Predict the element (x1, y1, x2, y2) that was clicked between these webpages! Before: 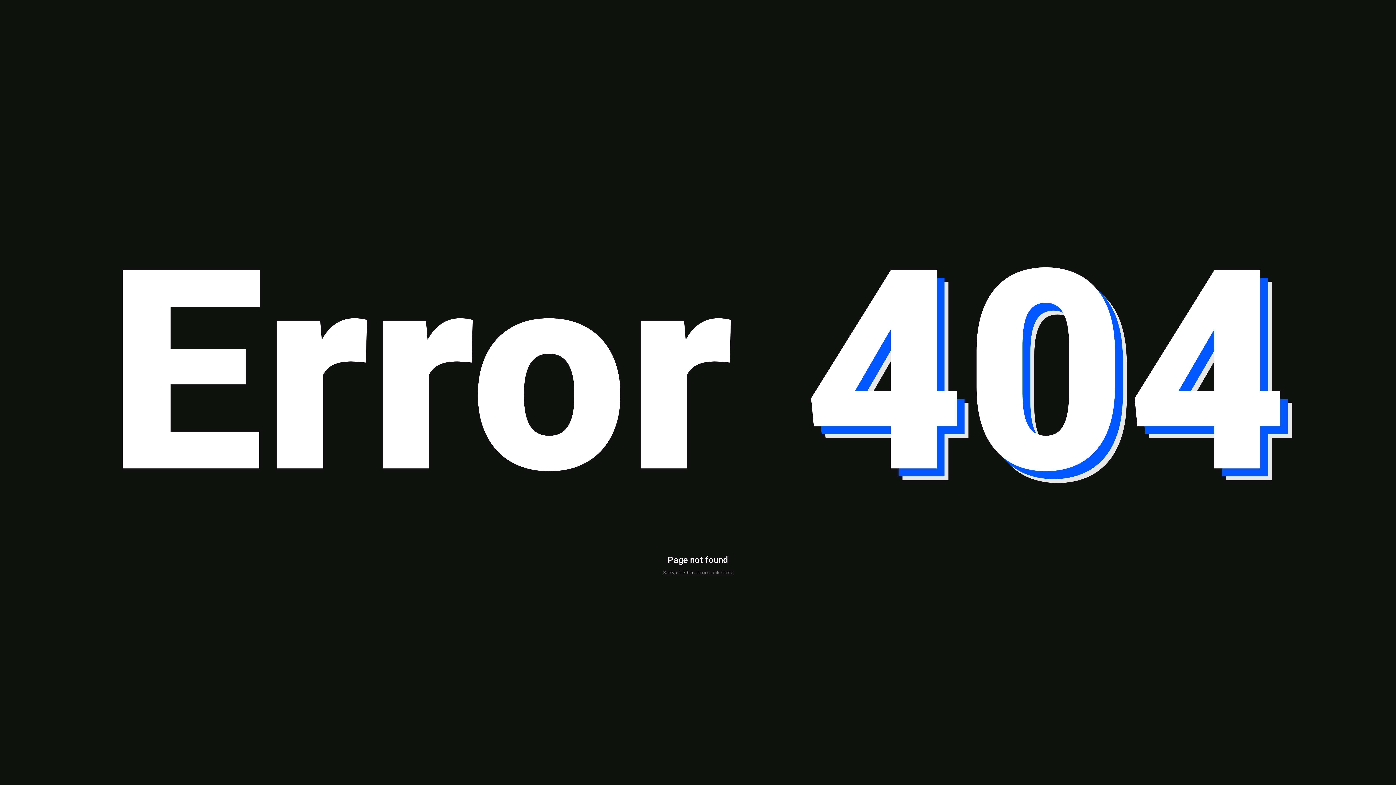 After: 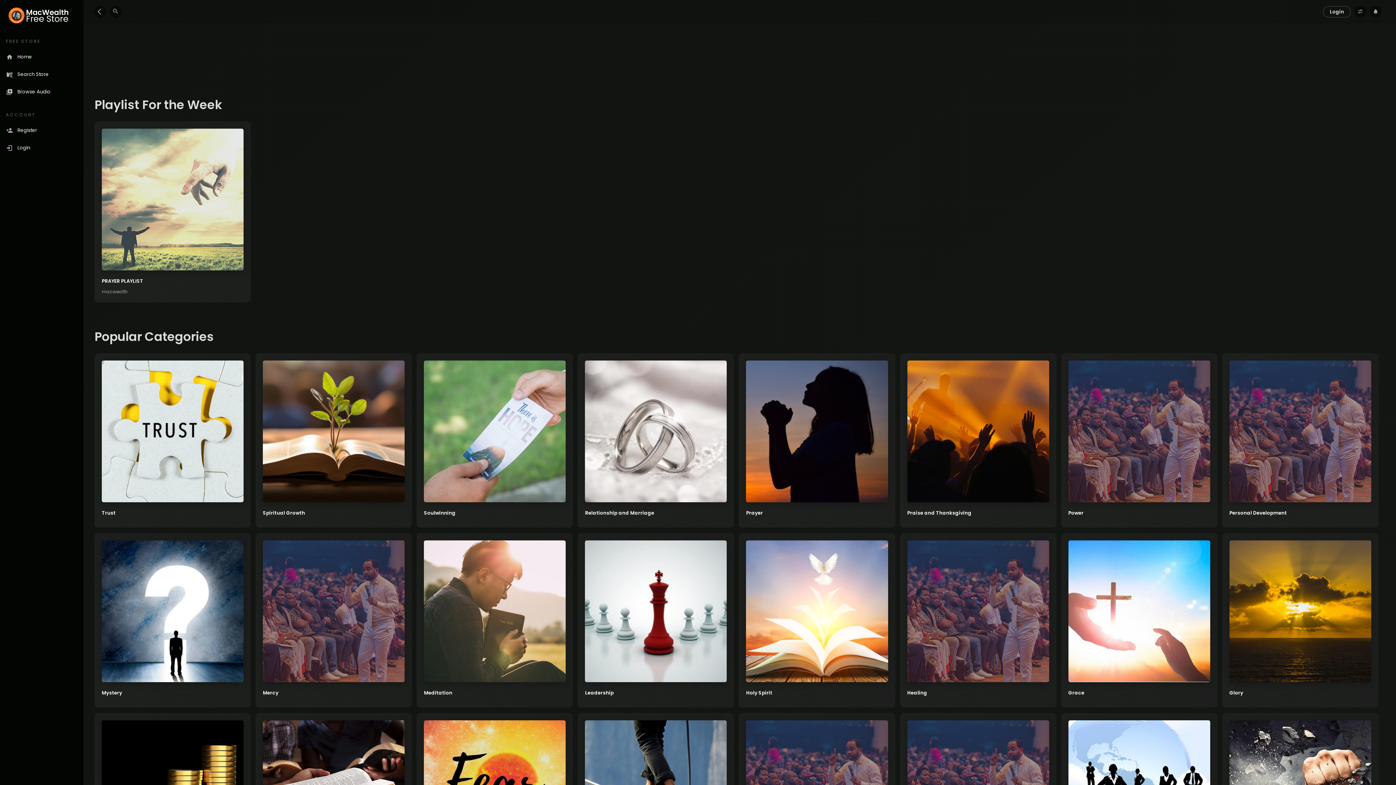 Action: label: Sorry, click here to go back home bbox: (663, 570, 733, 575)